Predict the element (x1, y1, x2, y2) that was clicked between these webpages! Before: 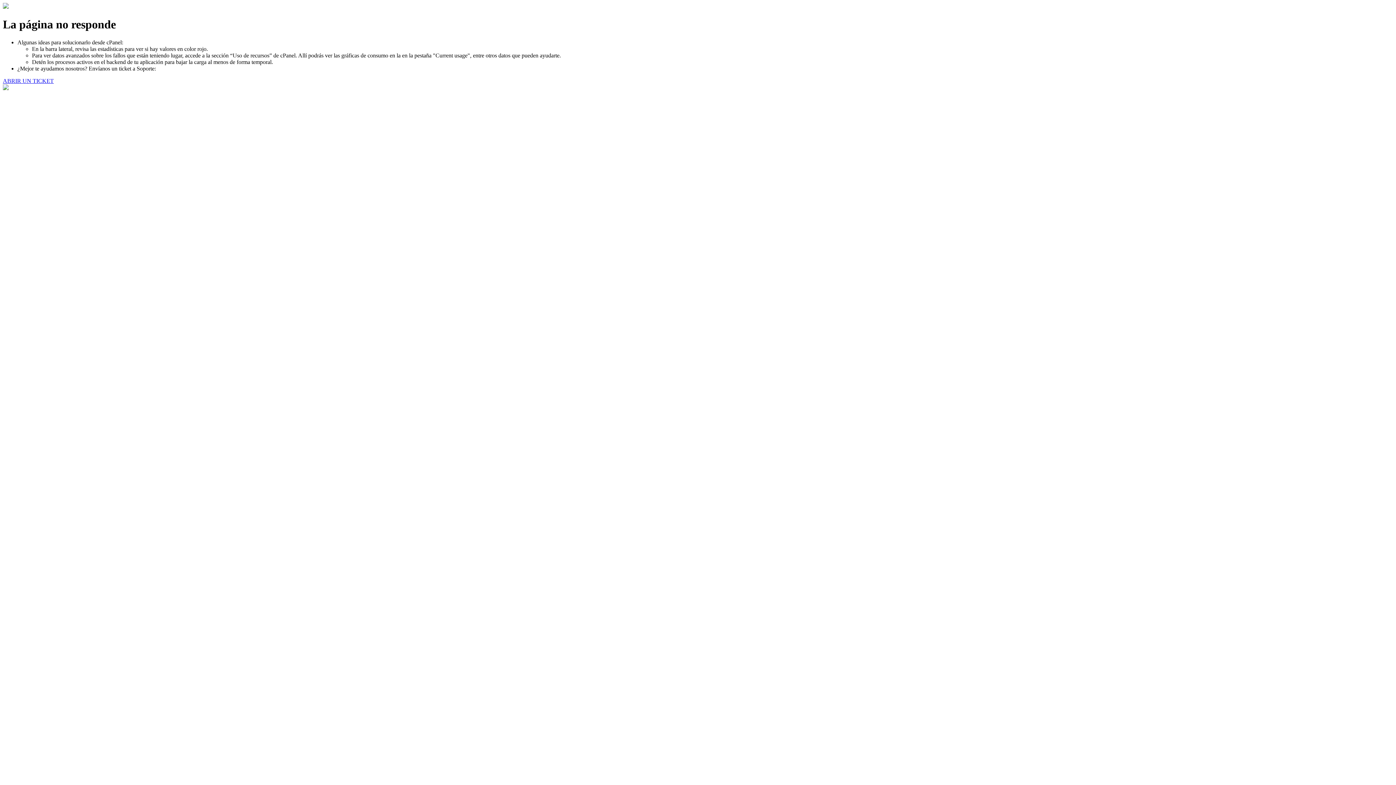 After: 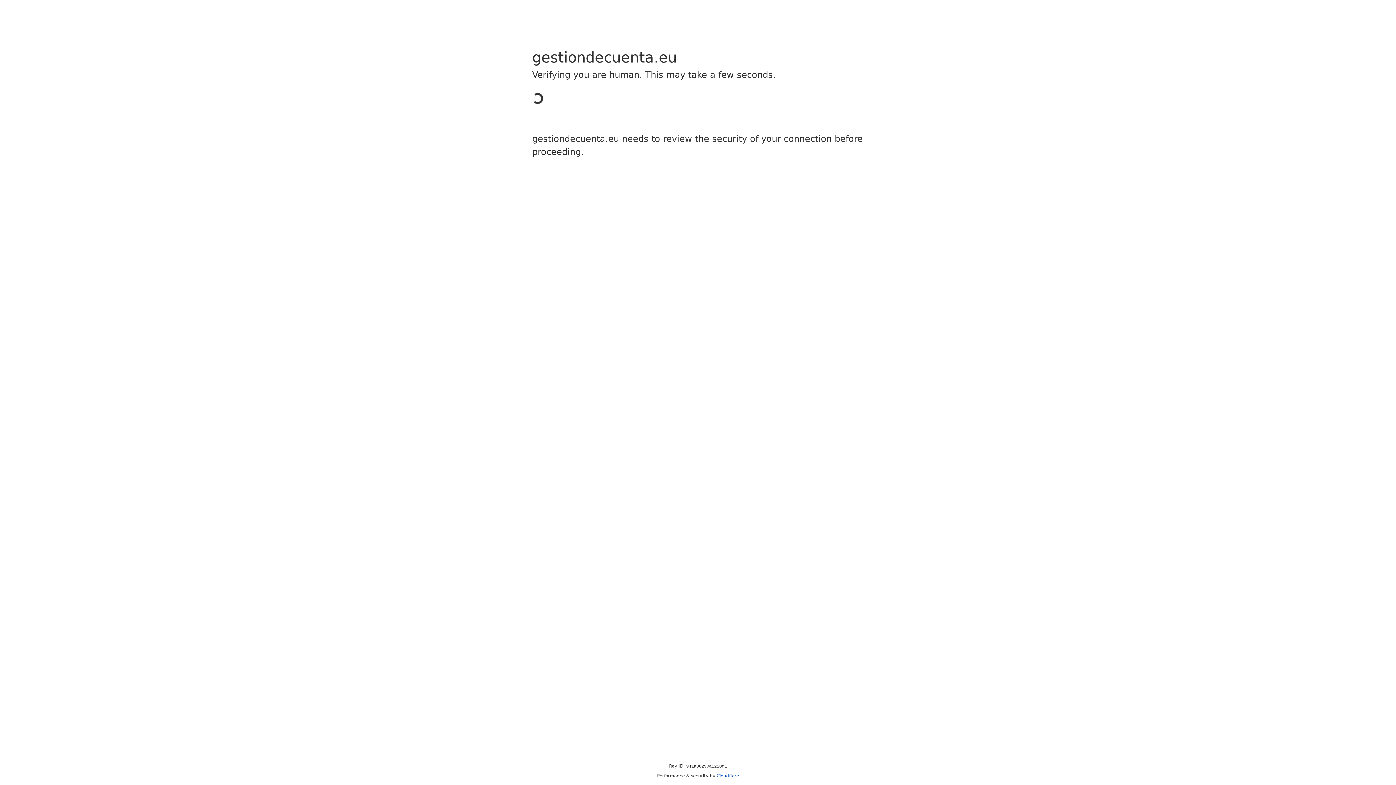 Action: label: ABRIR UN TICKET bbox: (2, 77, 53, 83)